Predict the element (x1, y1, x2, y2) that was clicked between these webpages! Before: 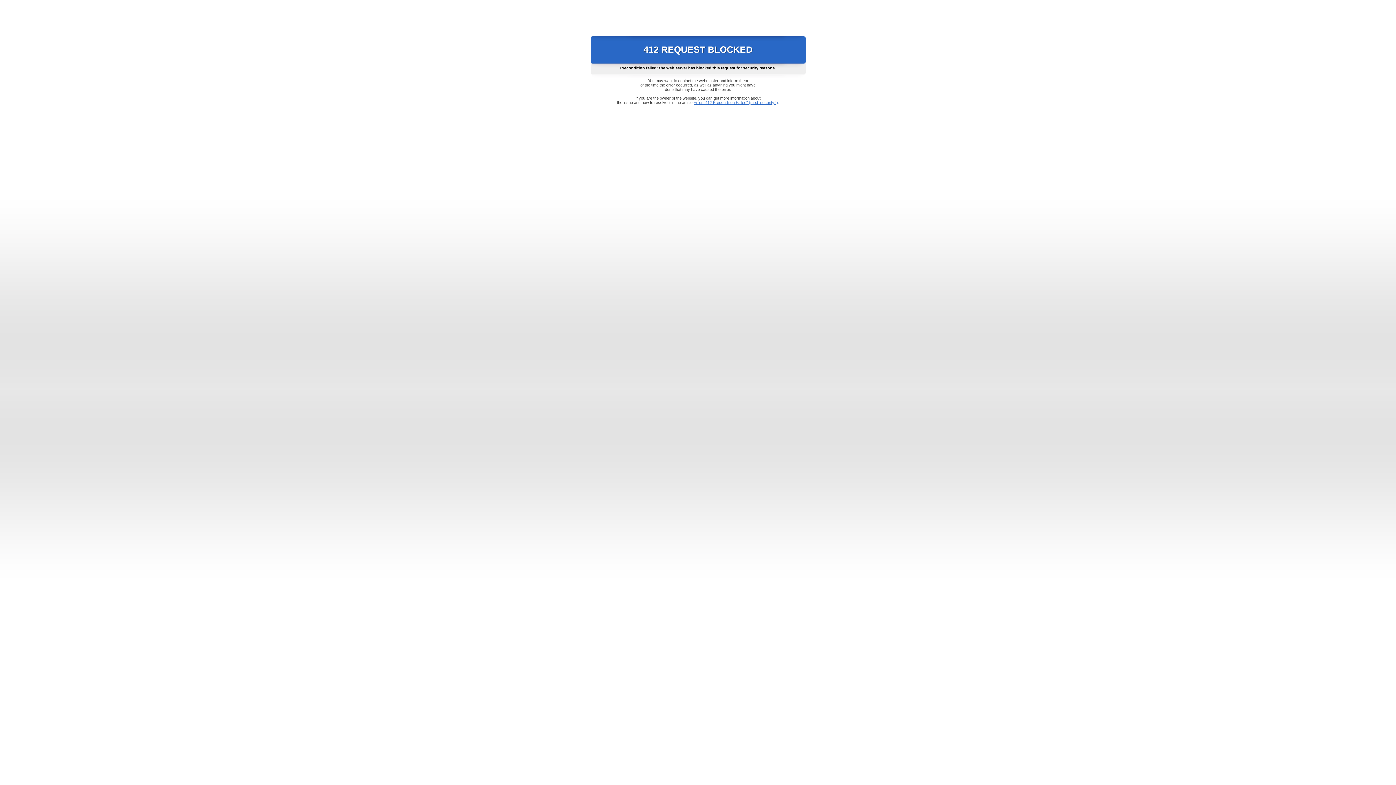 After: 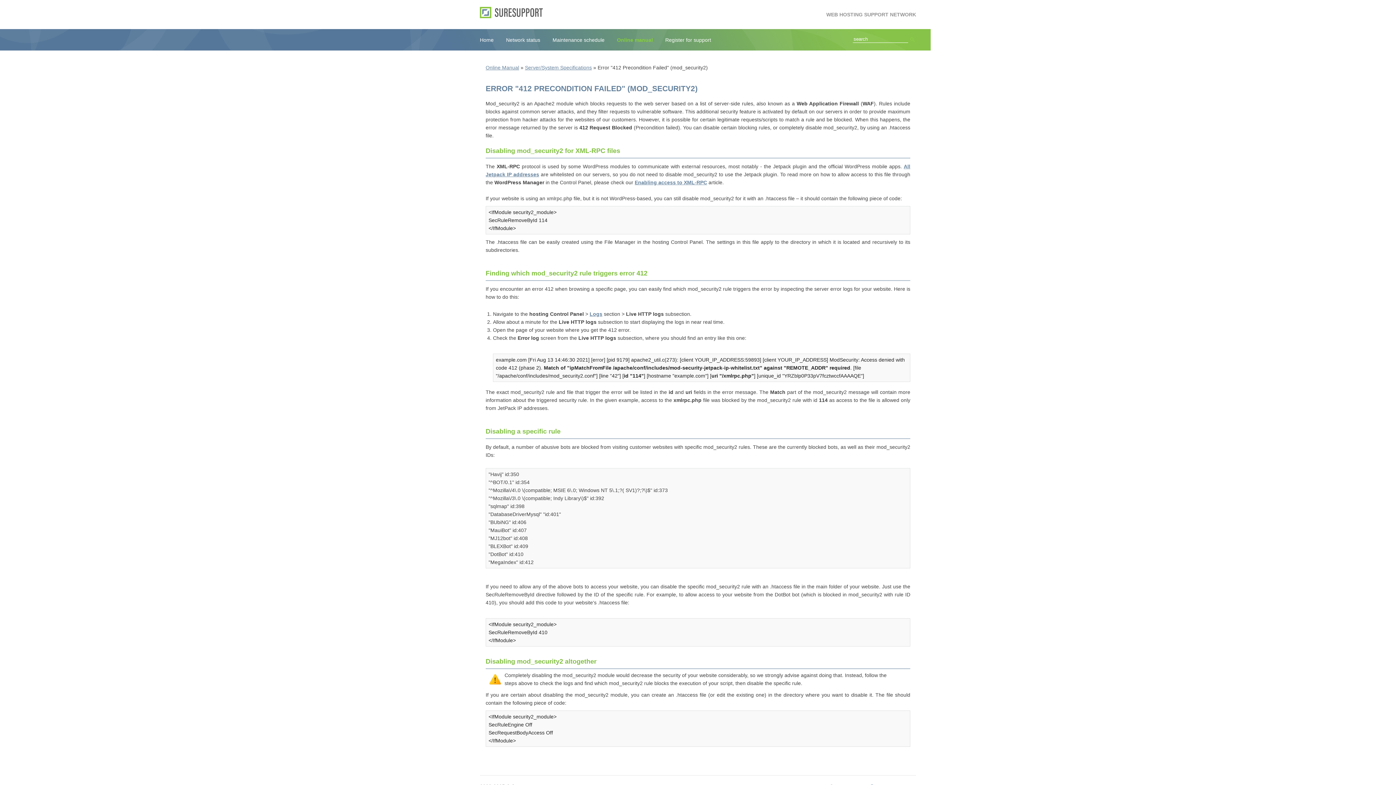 Action: label: Error "412 Precondition Failed" (mod_security2) bbox: (693, 100, 778, 104)